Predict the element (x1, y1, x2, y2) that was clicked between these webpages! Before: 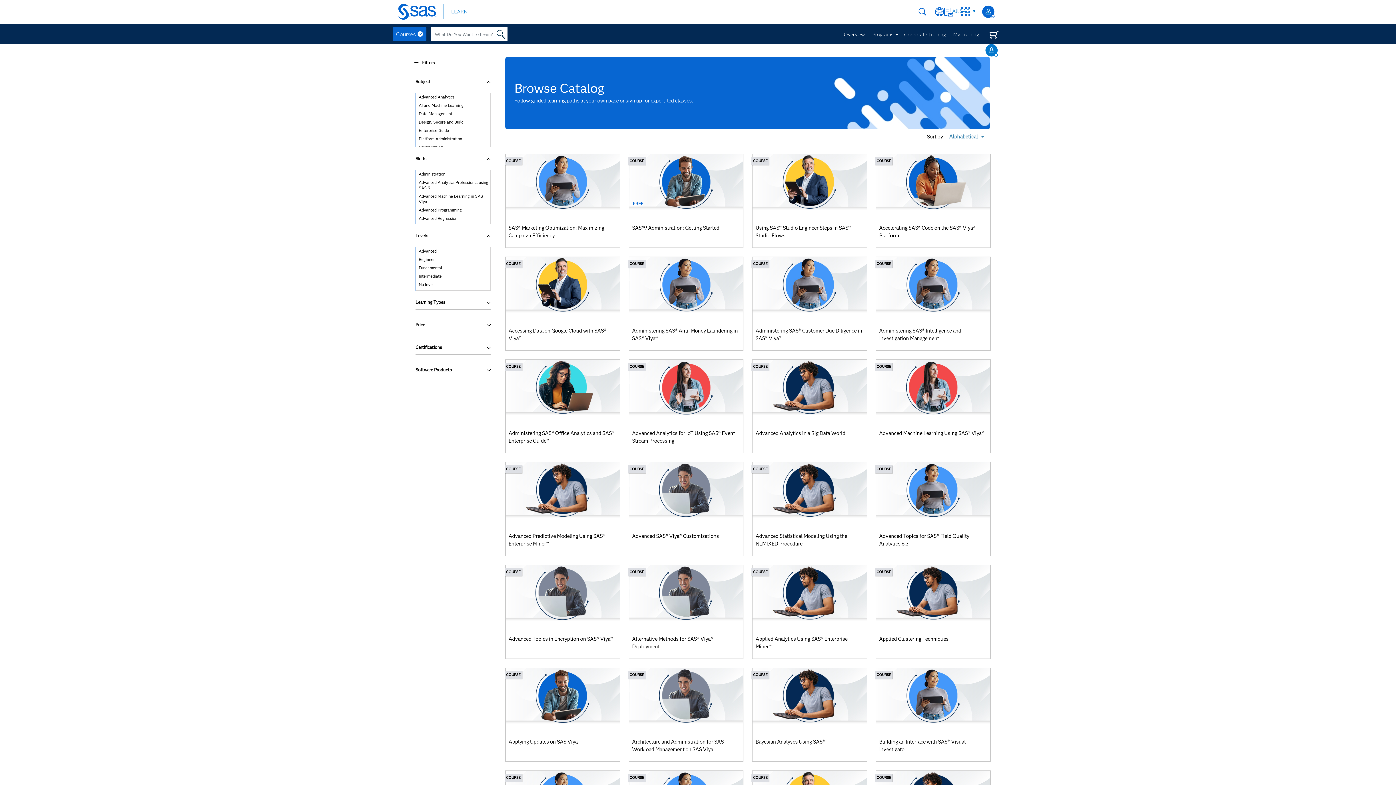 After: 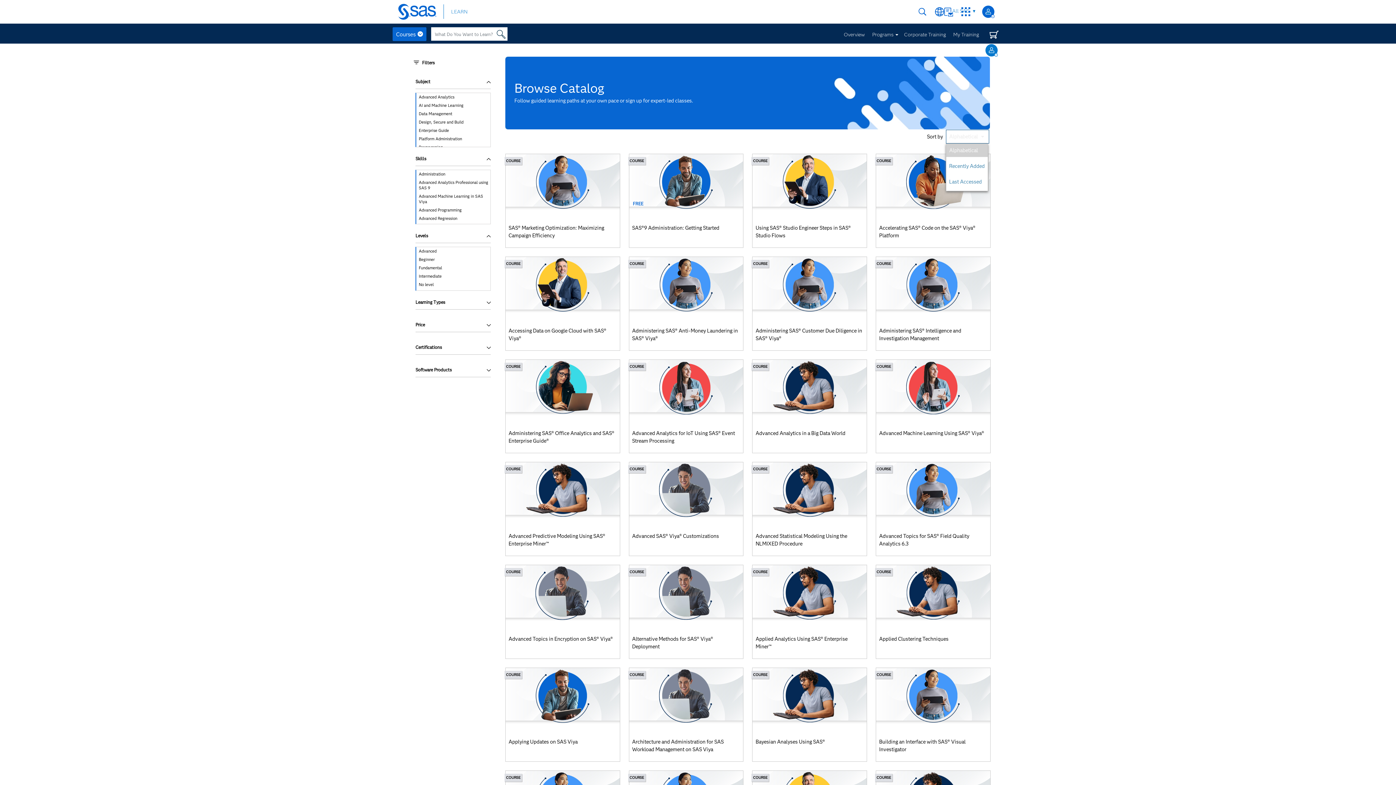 Action: bbox: (946, 129, 989, 143) label: Alphabetical
Expand